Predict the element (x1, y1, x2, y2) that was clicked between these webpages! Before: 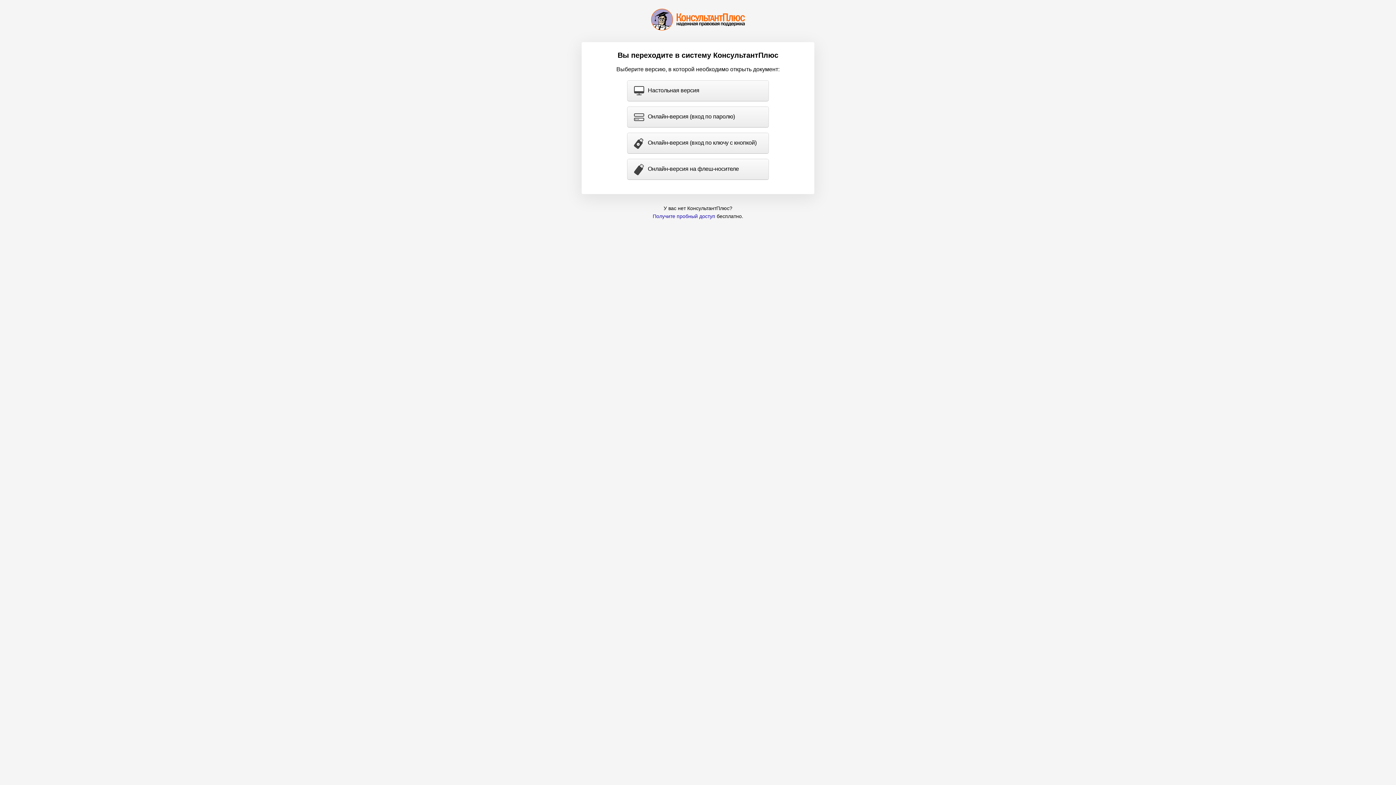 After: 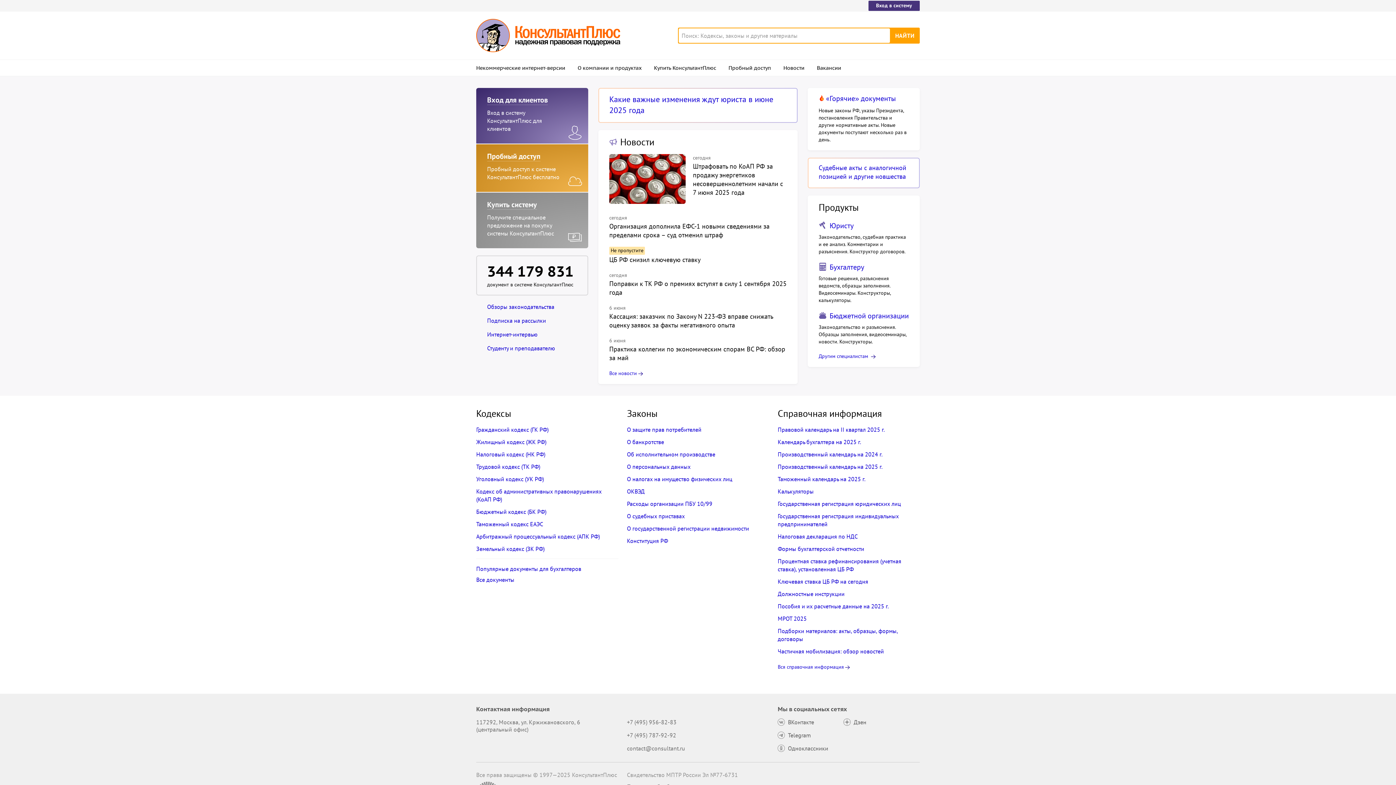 Action: bbox: (651, 8, 745, 30)